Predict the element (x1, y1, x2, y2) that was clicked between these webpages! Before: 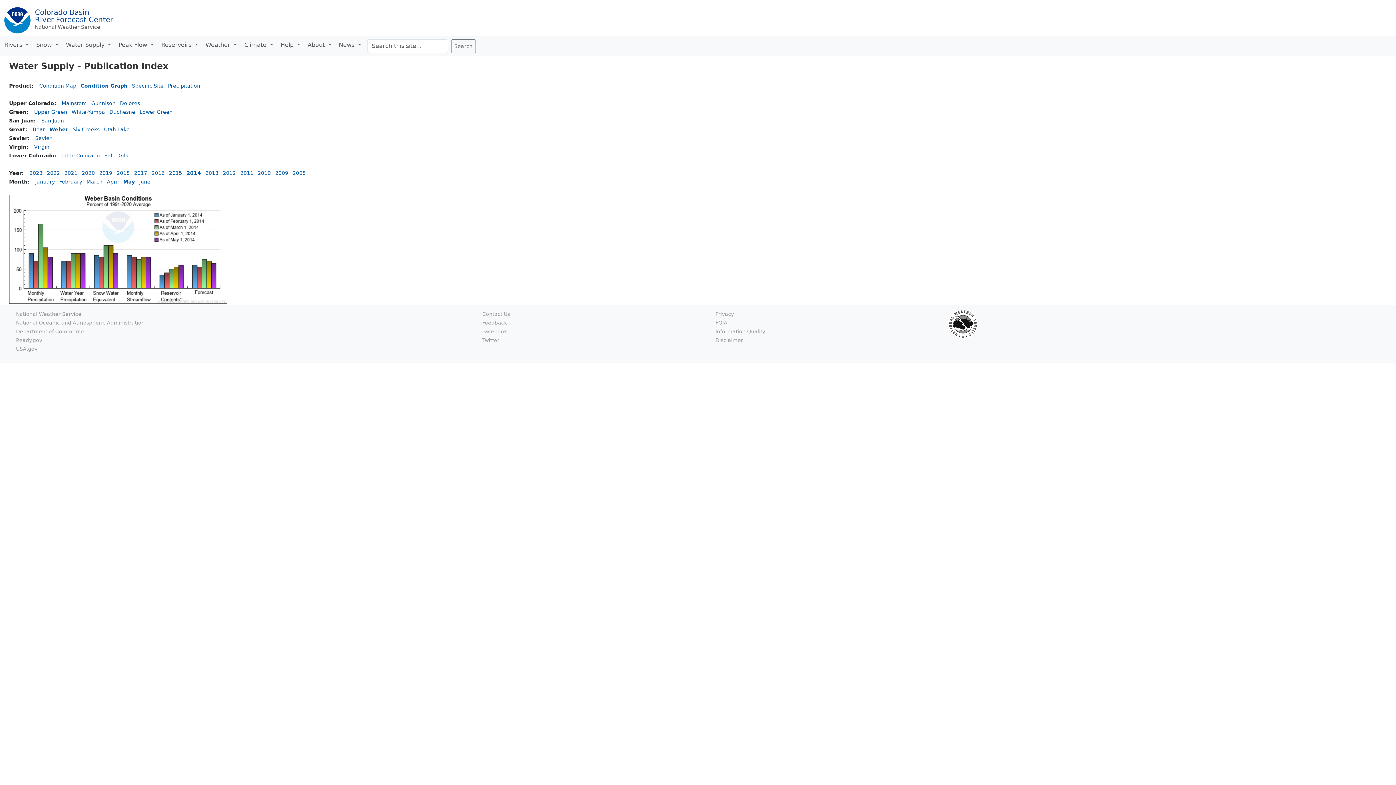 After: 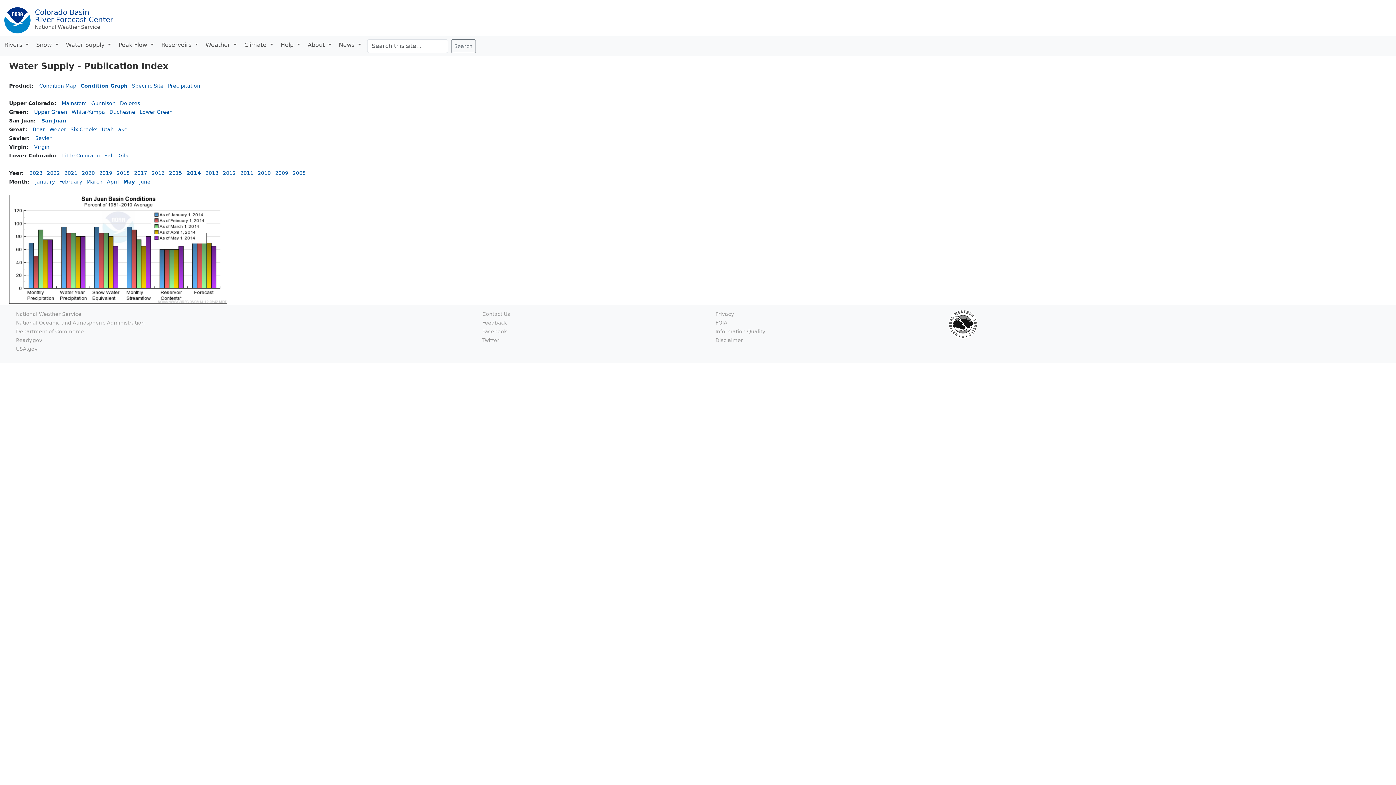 Action: label: San Juan bbox: (41, 117, 64, 123)